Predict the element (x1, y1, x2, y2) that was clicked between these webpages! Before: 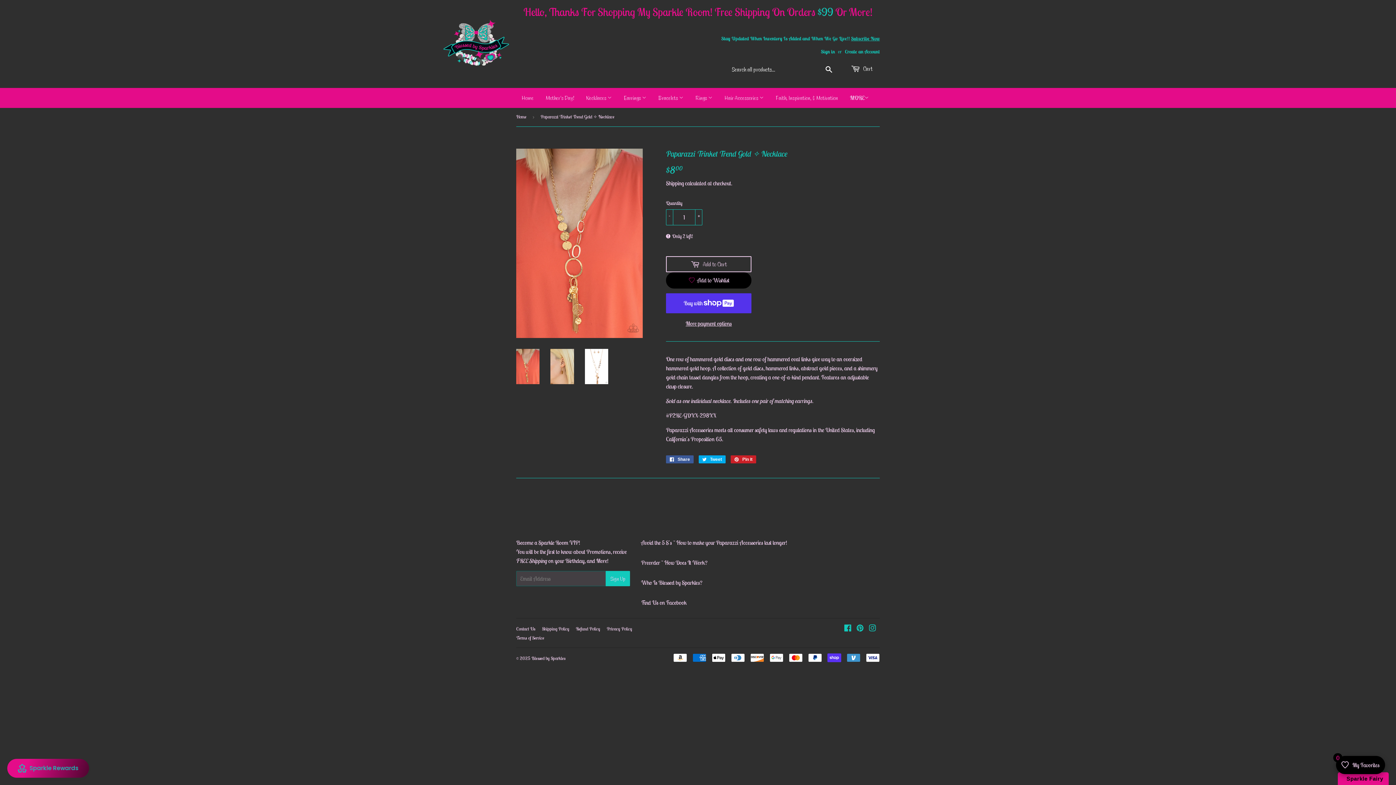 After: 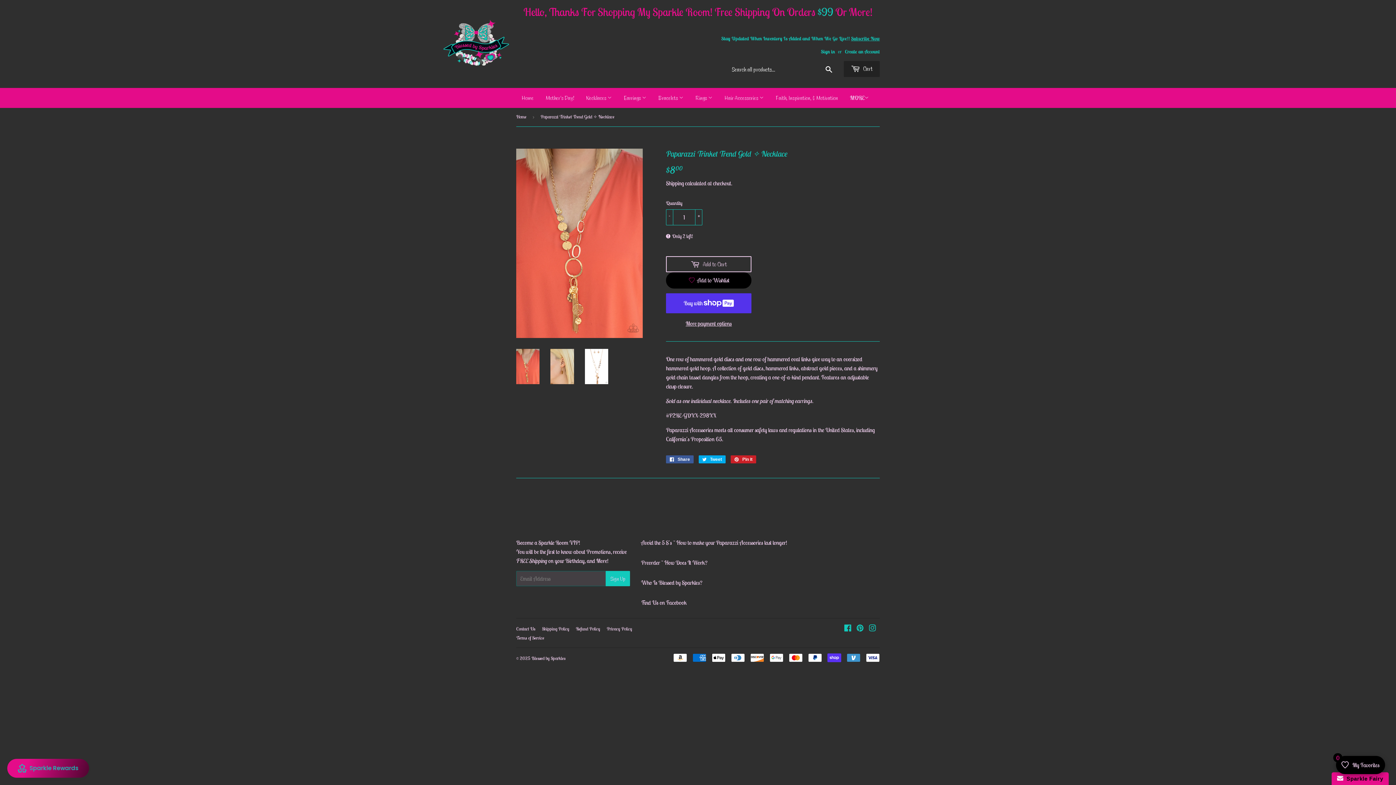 Action: label:  Cart bbox: (844, 61, 880, 77)